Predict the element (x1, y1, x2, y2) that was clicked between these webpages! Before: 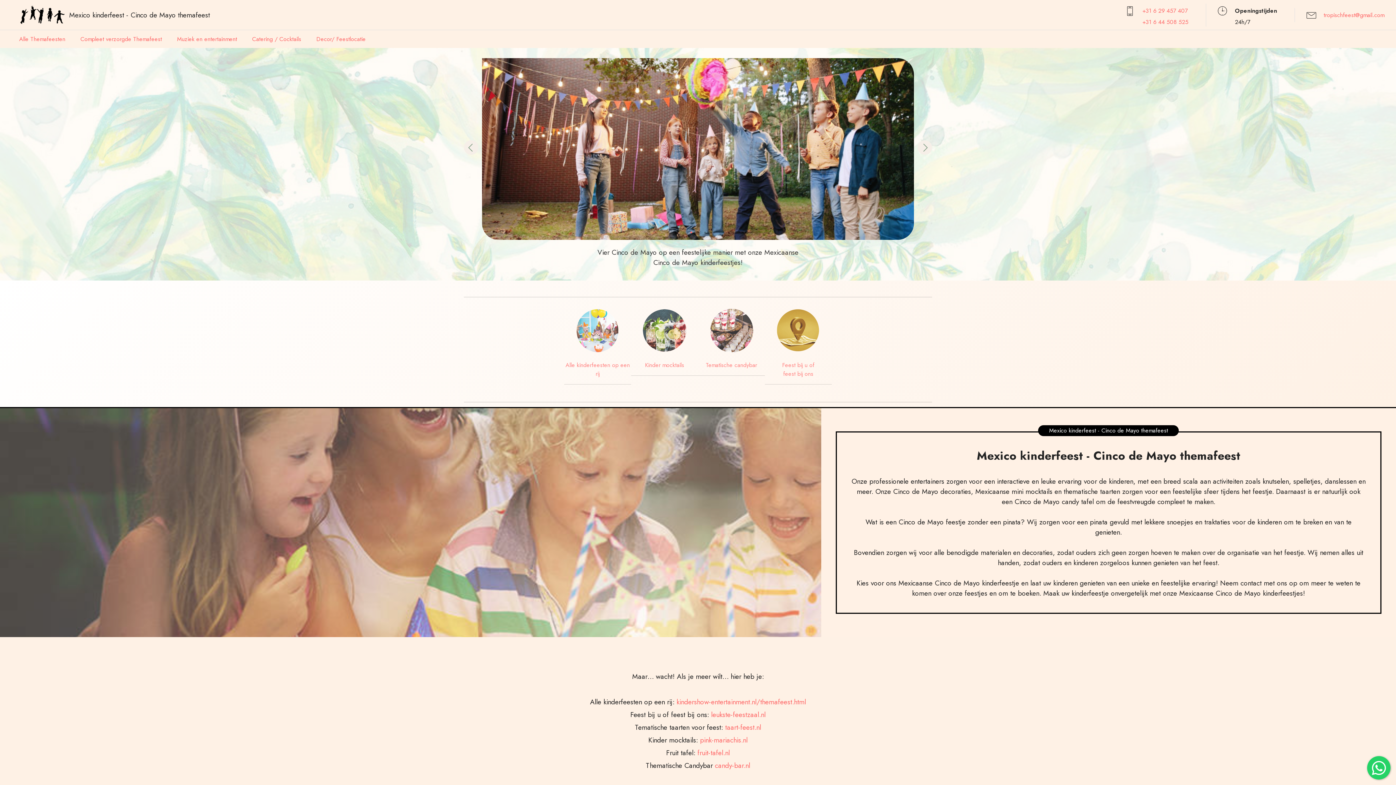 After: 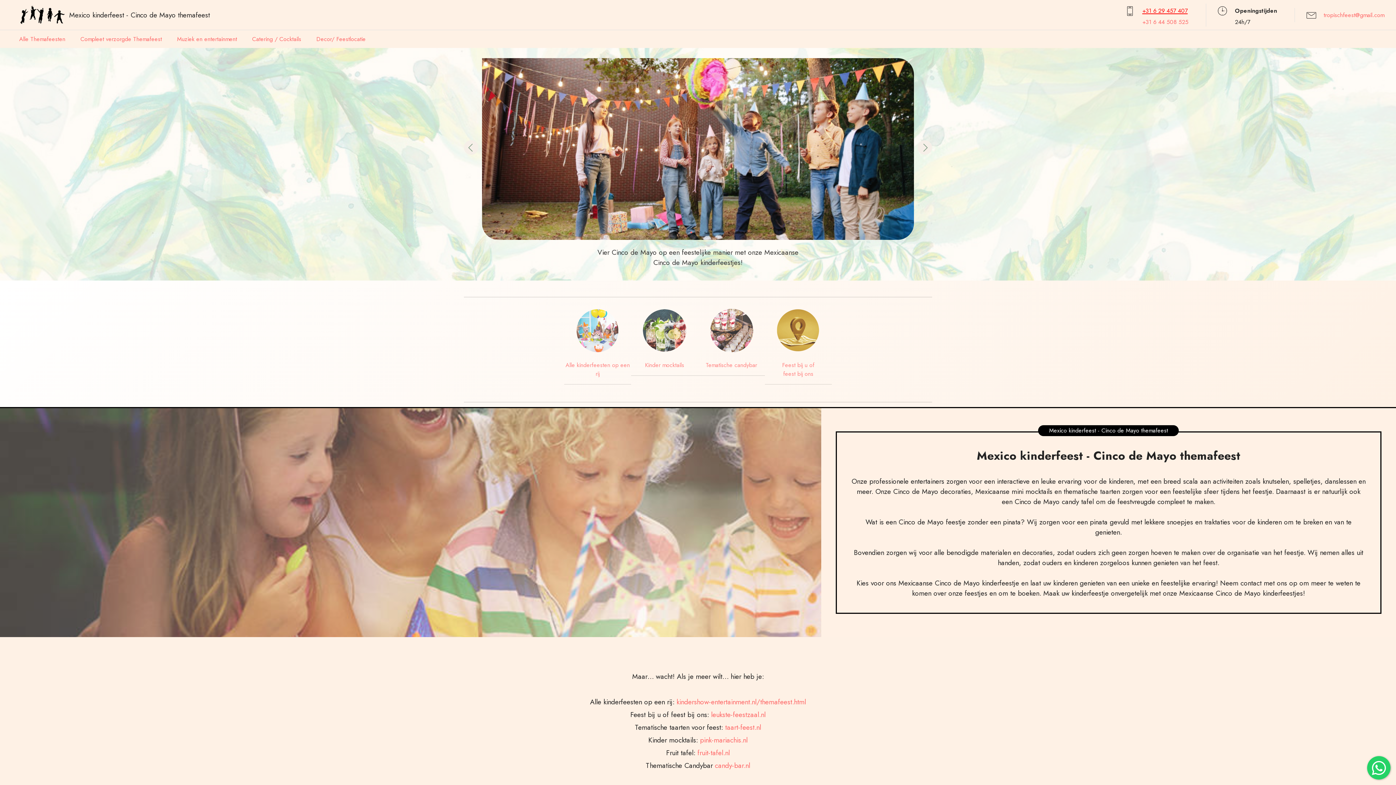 Action: bbox: (1142, 6, 1188, 14) label: +31 6 29 457 407